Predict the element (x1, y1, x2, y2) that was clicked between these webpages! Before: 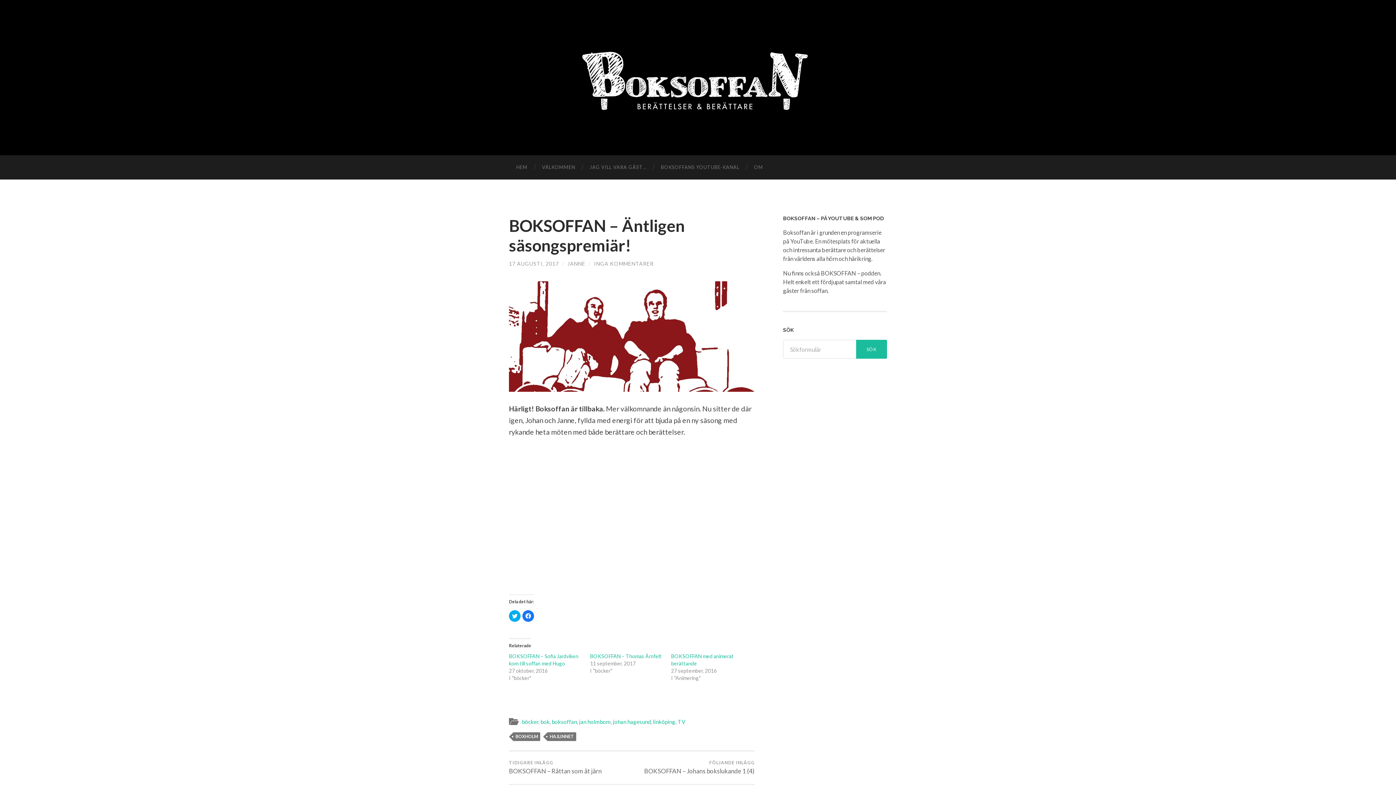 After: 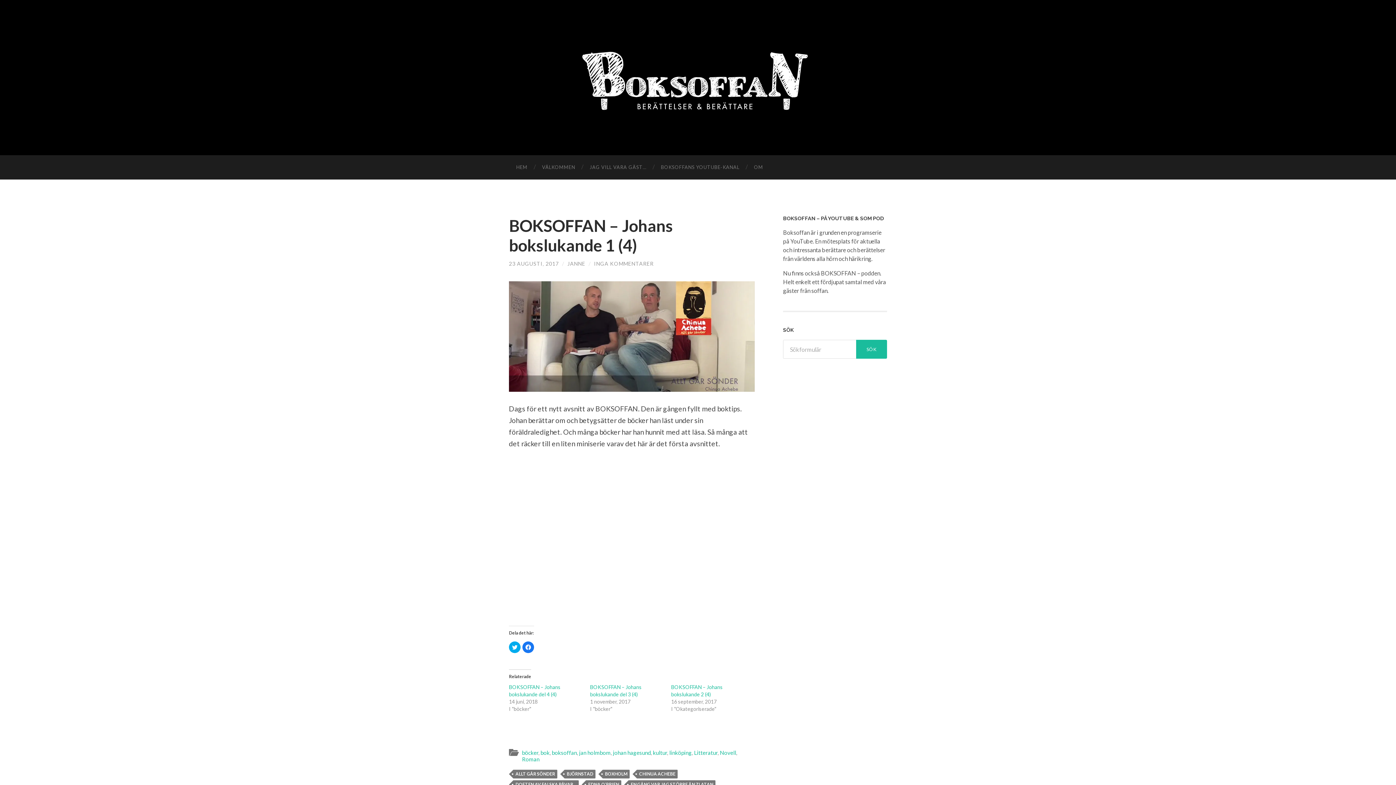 Action: label: FÖLJANDE INLÄGG
BOKSOFFAN – Johans bokslukande 1 (4) bbox: (644, 752, 754, 784)